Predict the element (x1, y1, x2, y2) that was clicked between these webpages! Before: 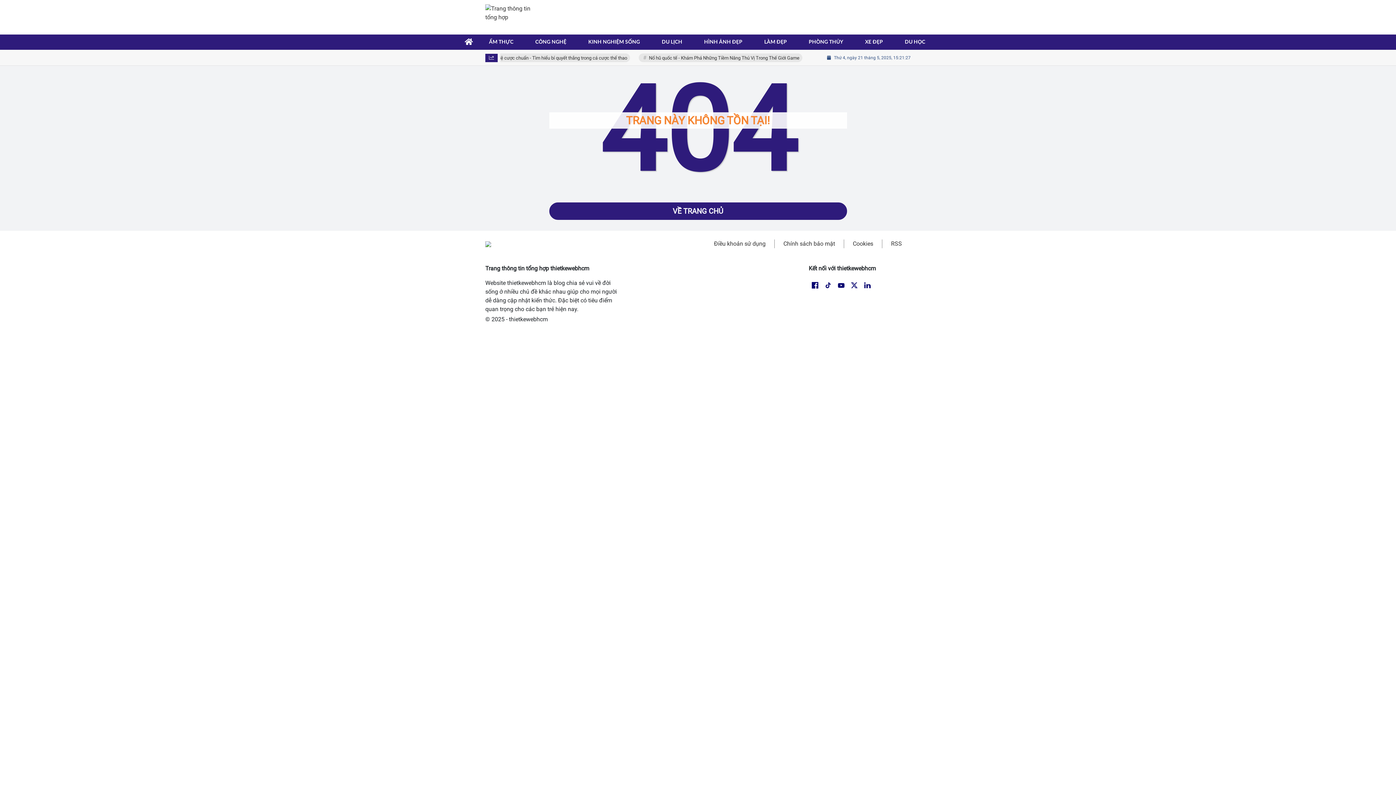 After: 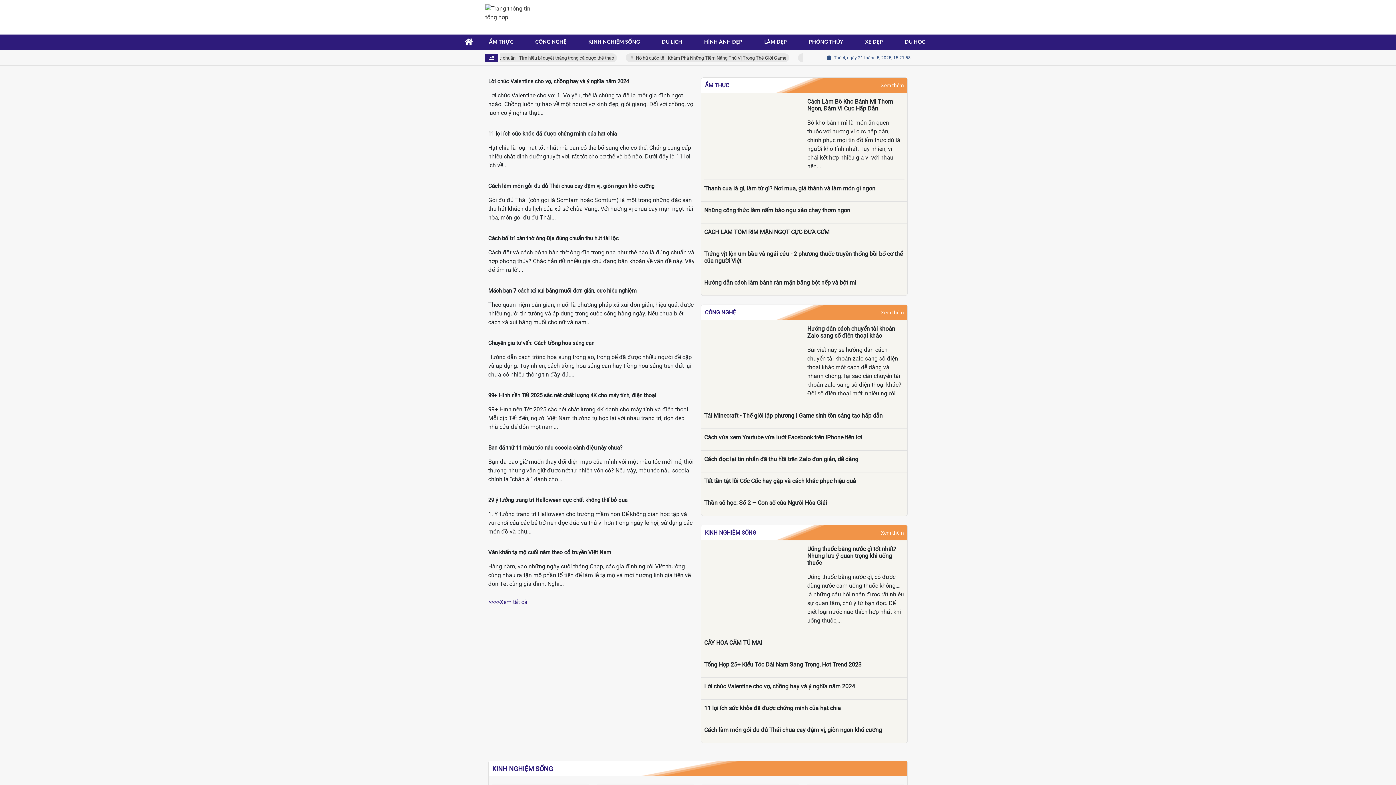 Action: bbox: (482, 2, 540, 31)